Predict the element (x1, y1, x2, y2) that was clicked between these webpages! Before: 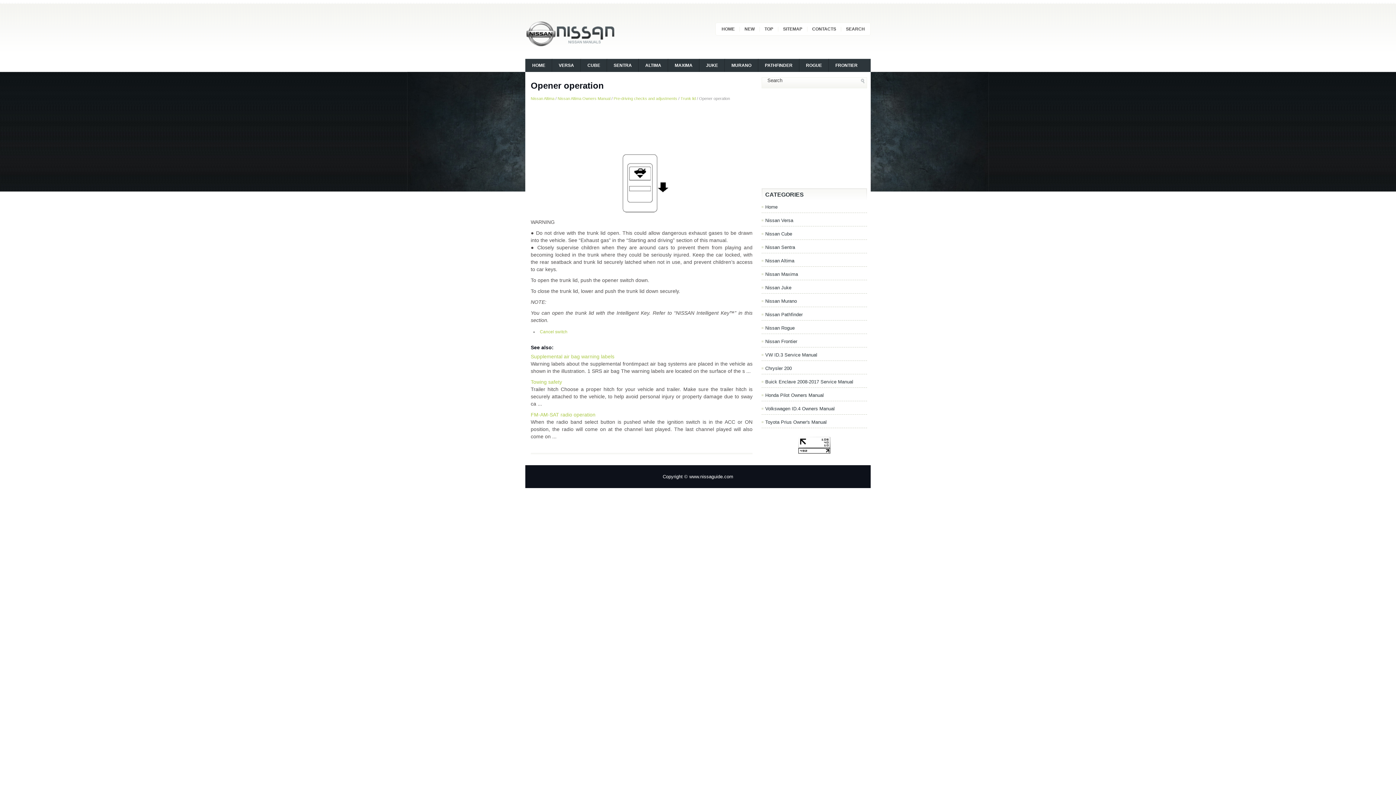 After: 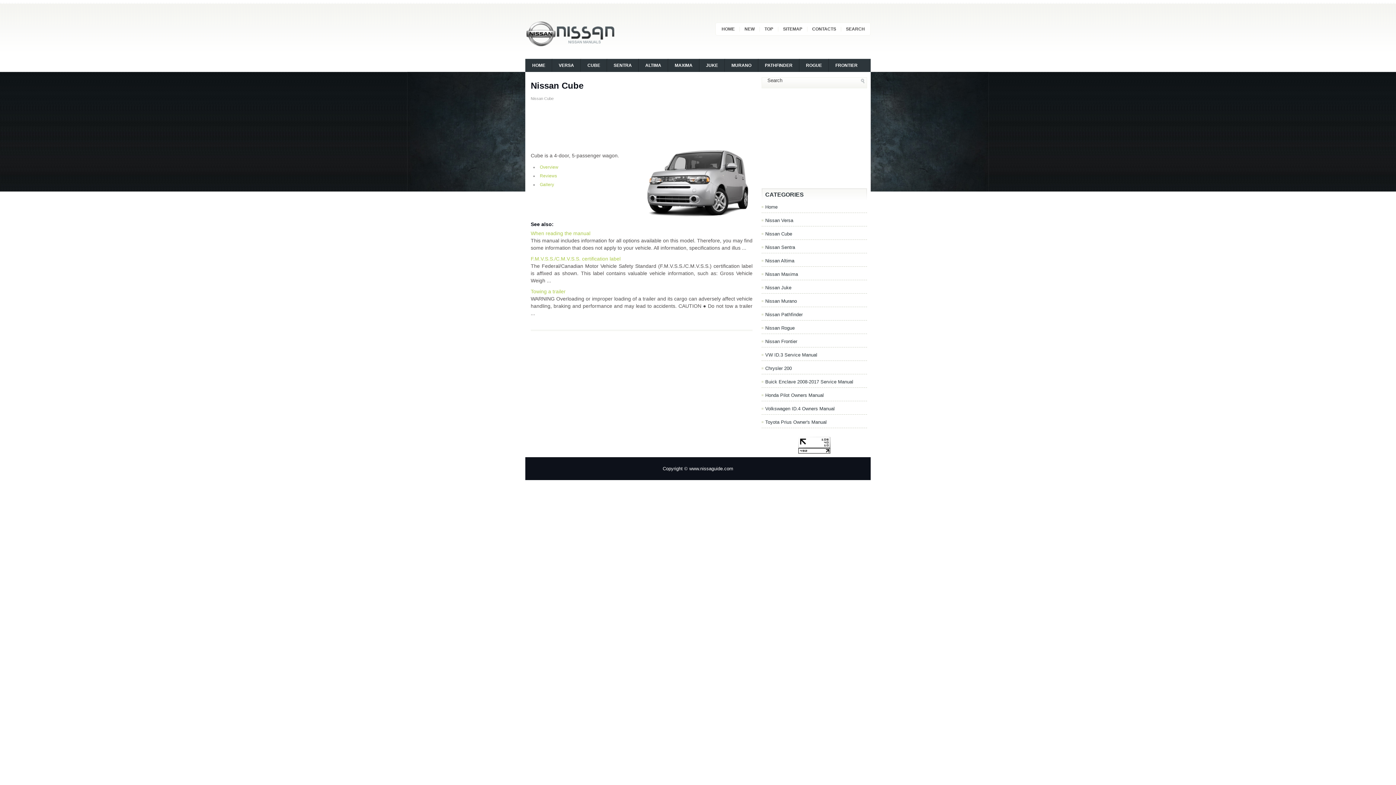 Action: label: Nissan Cube bbox: (765, 231, 792, 236)